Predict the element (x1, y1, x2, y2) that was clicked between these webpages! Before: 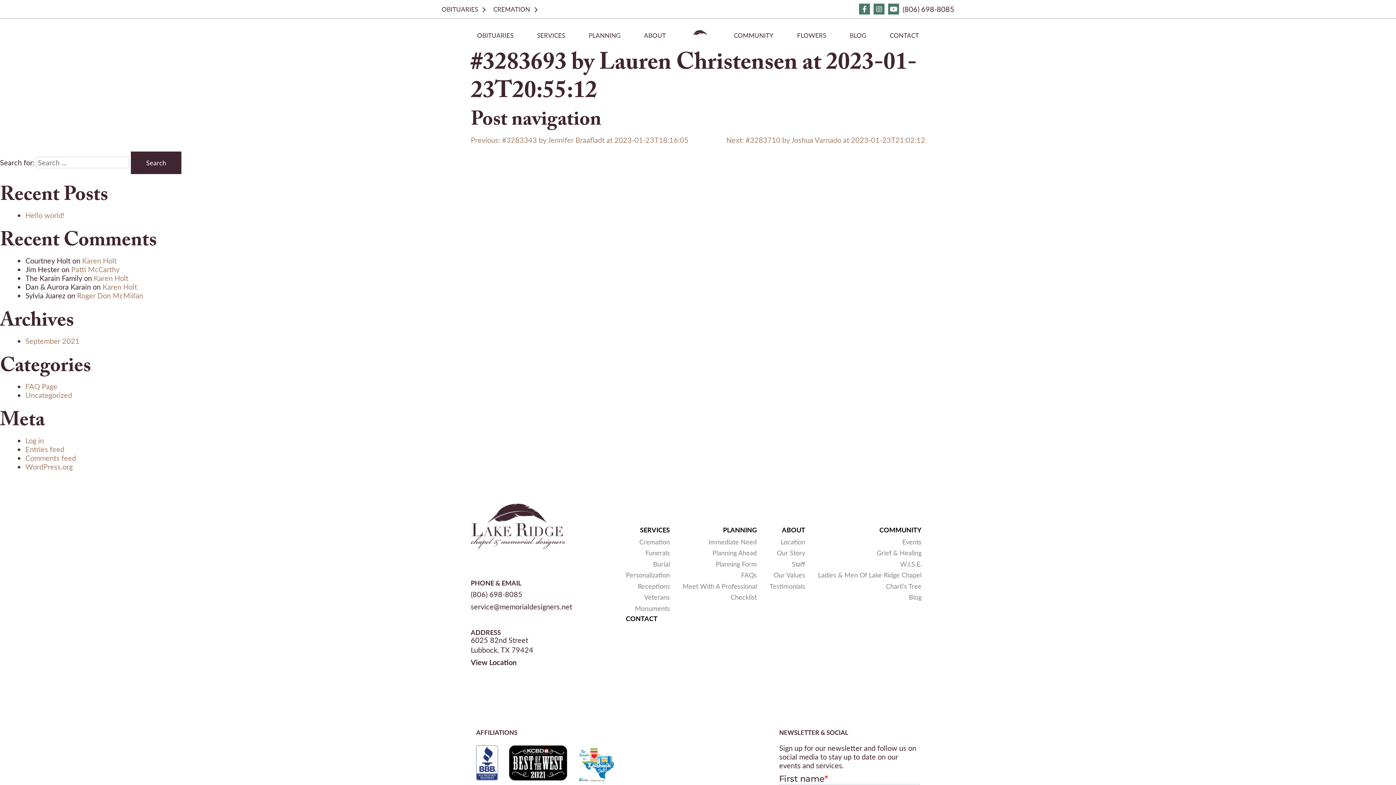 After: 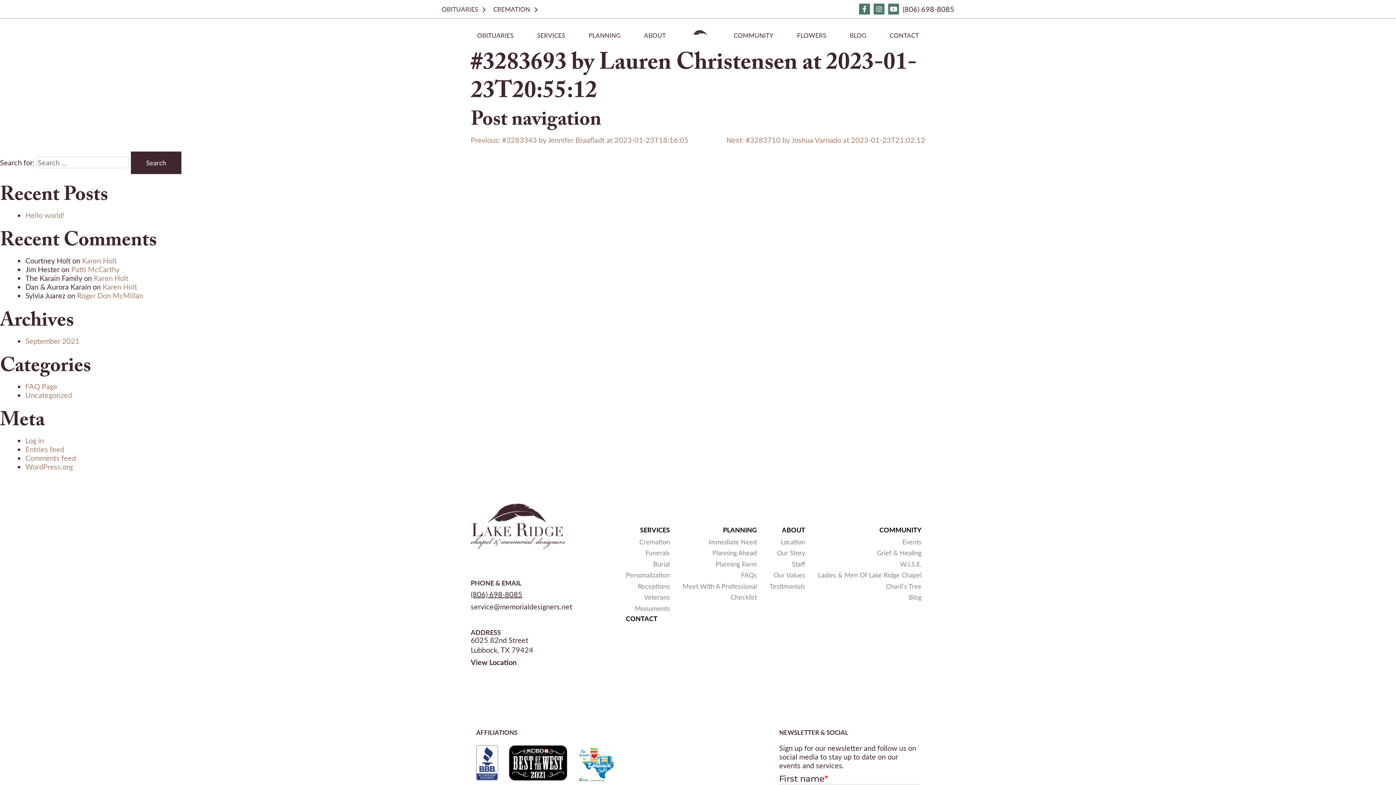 Action: label: (806) 698-8085 bbox: (470, 589, 522, 599)